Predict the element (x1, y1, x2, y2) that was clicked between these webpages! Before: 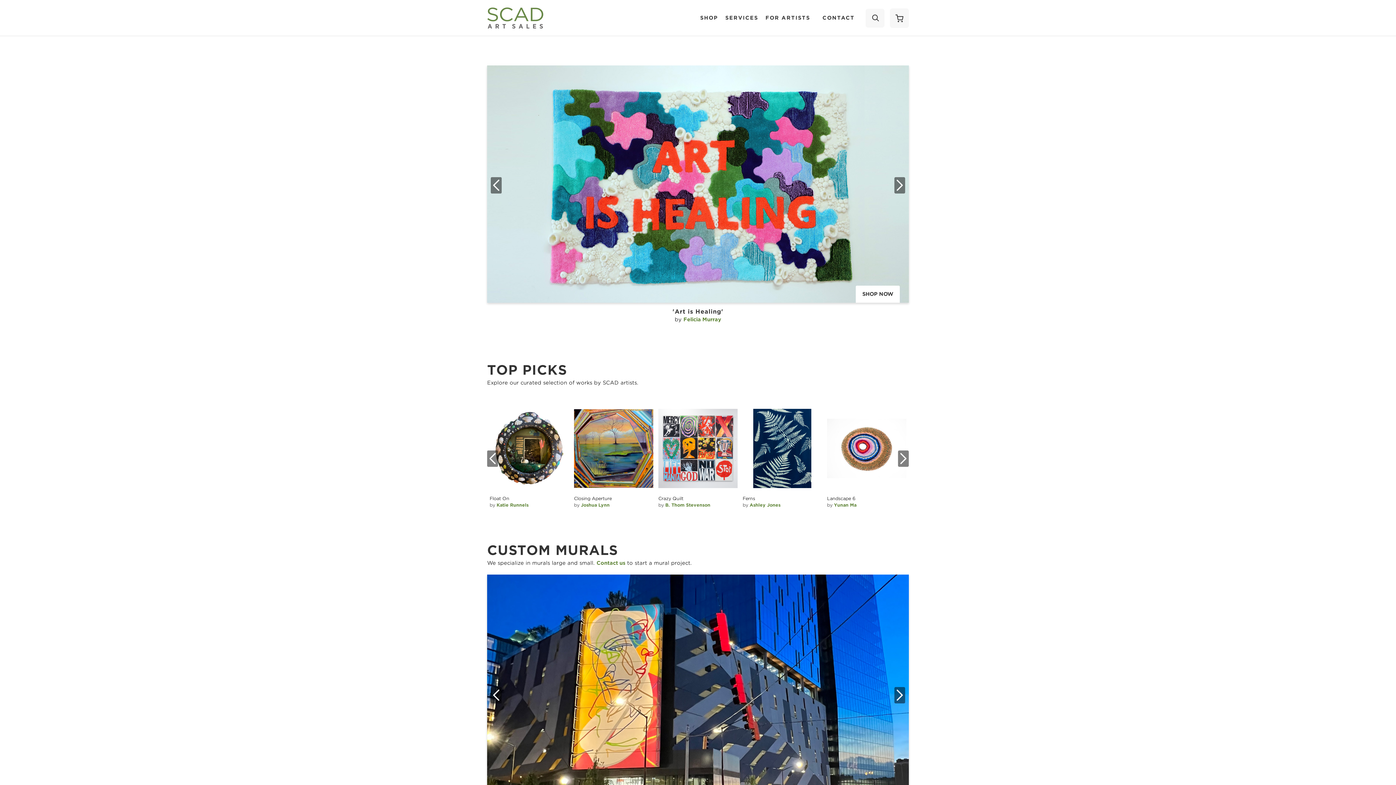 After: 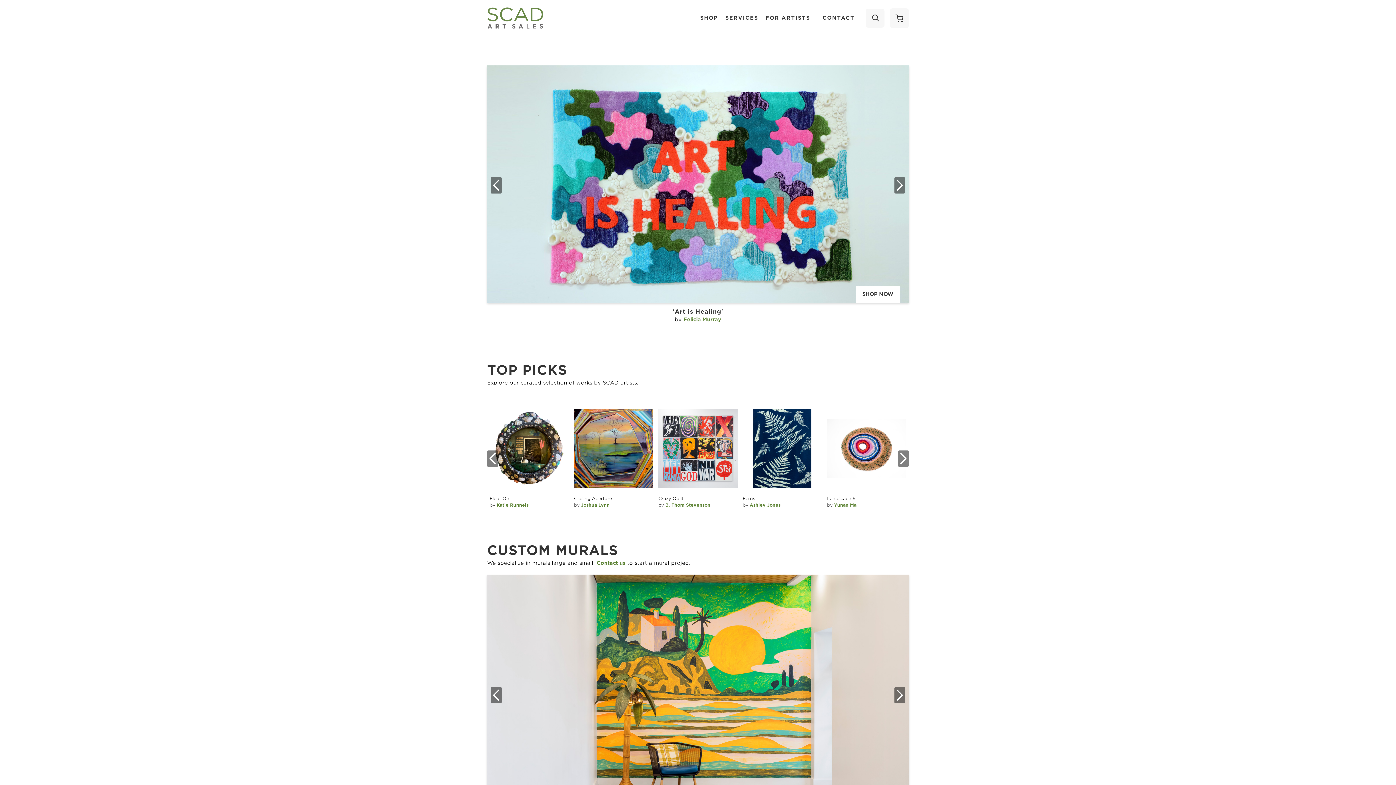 Action: bbox: (894, 687, 905, 703) label: Next